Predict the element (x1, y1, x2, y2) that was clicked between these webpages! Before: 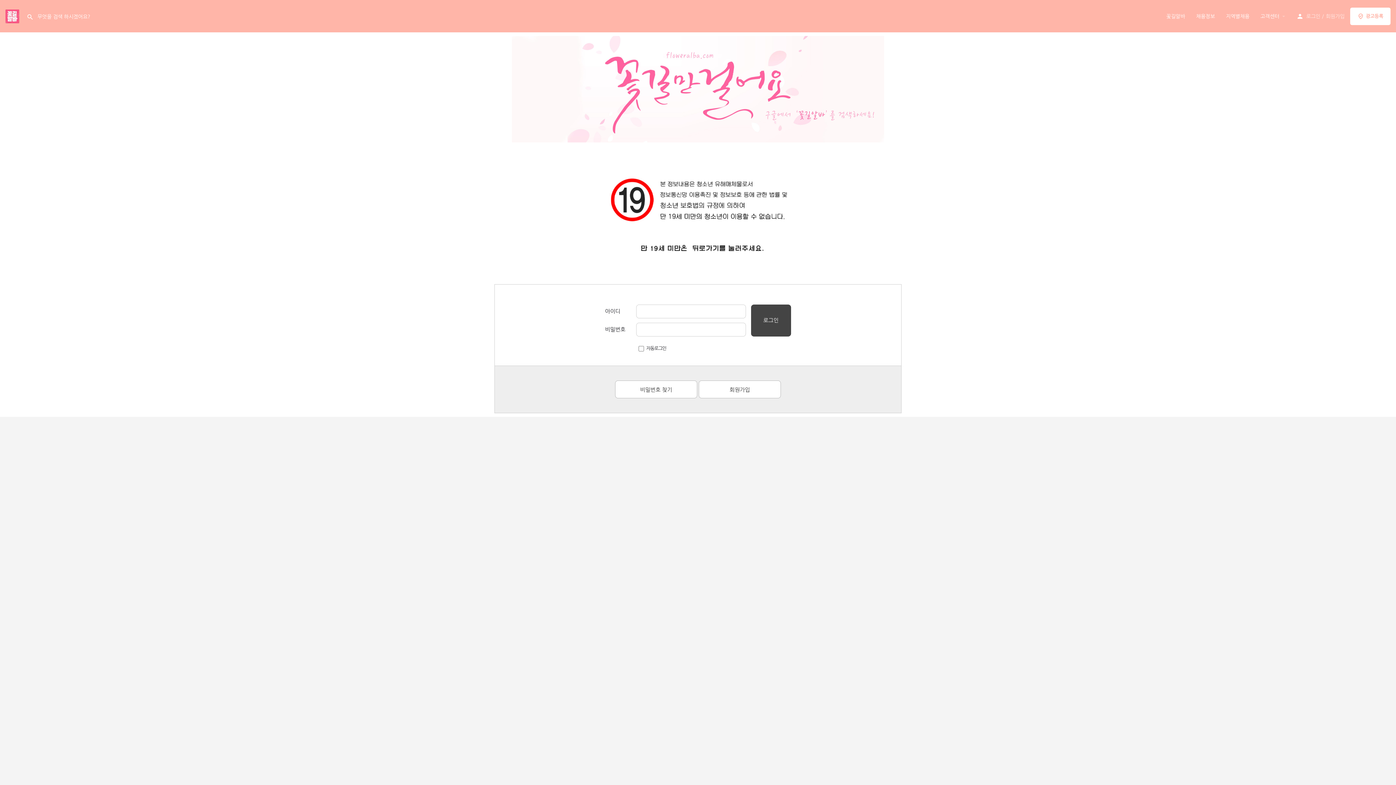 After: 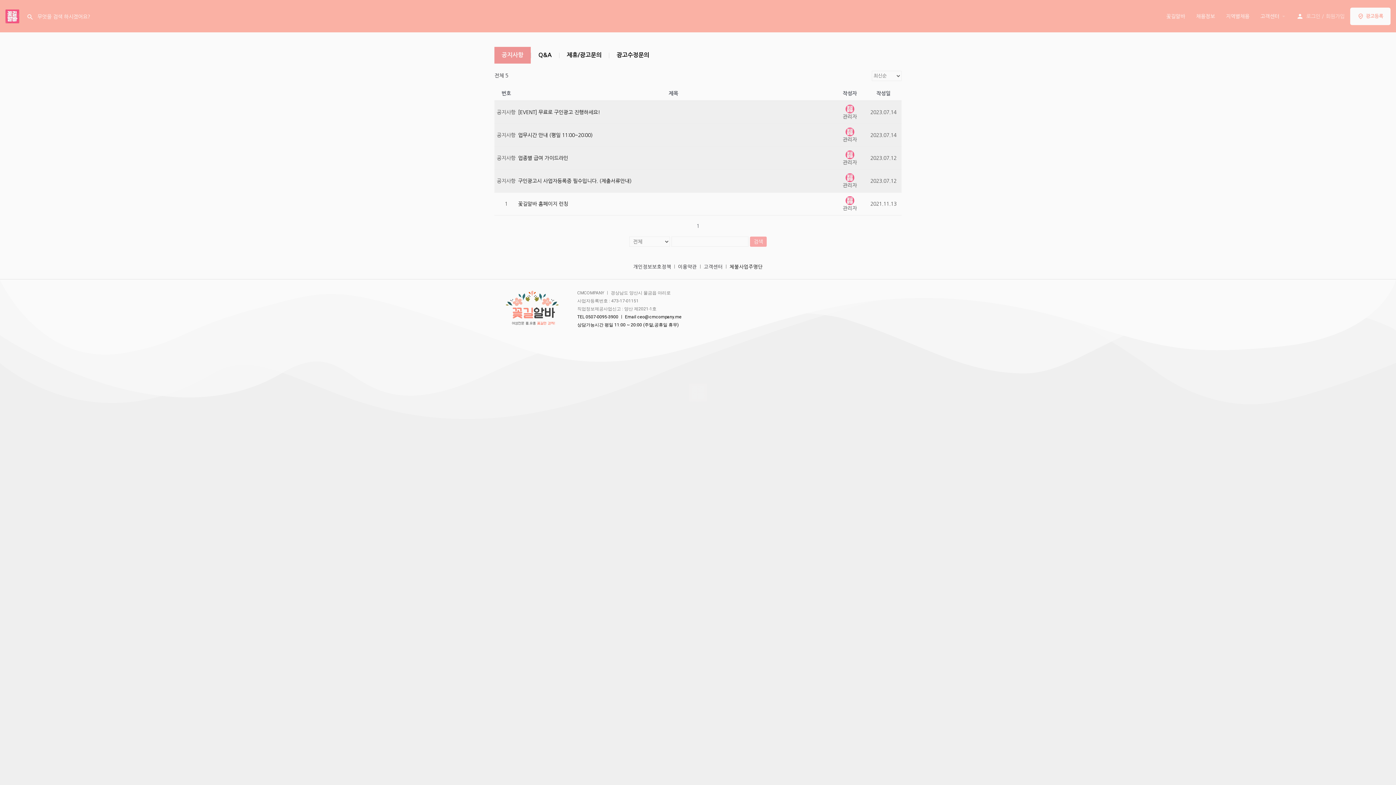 Action: bbox: (1260, 12, 1279, 19) label: 고객센터